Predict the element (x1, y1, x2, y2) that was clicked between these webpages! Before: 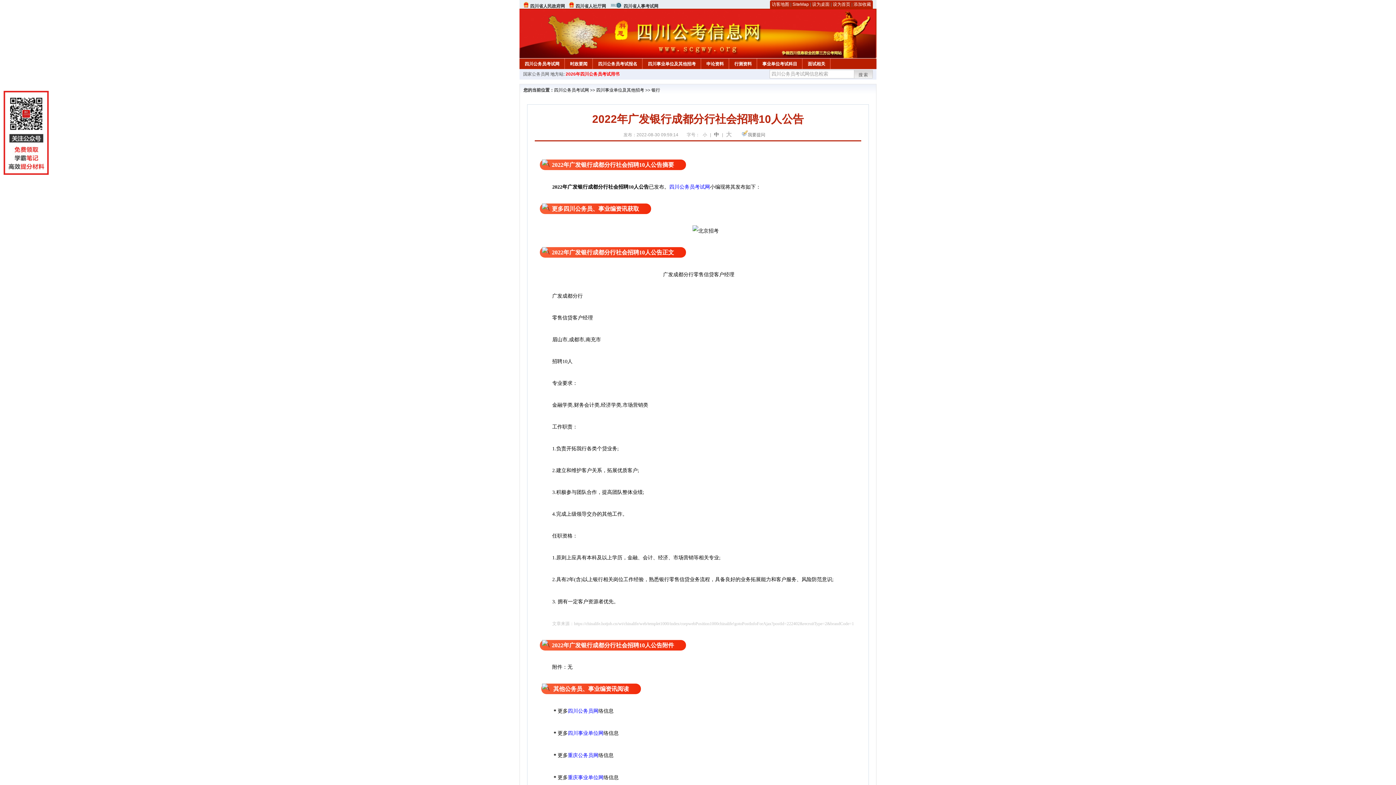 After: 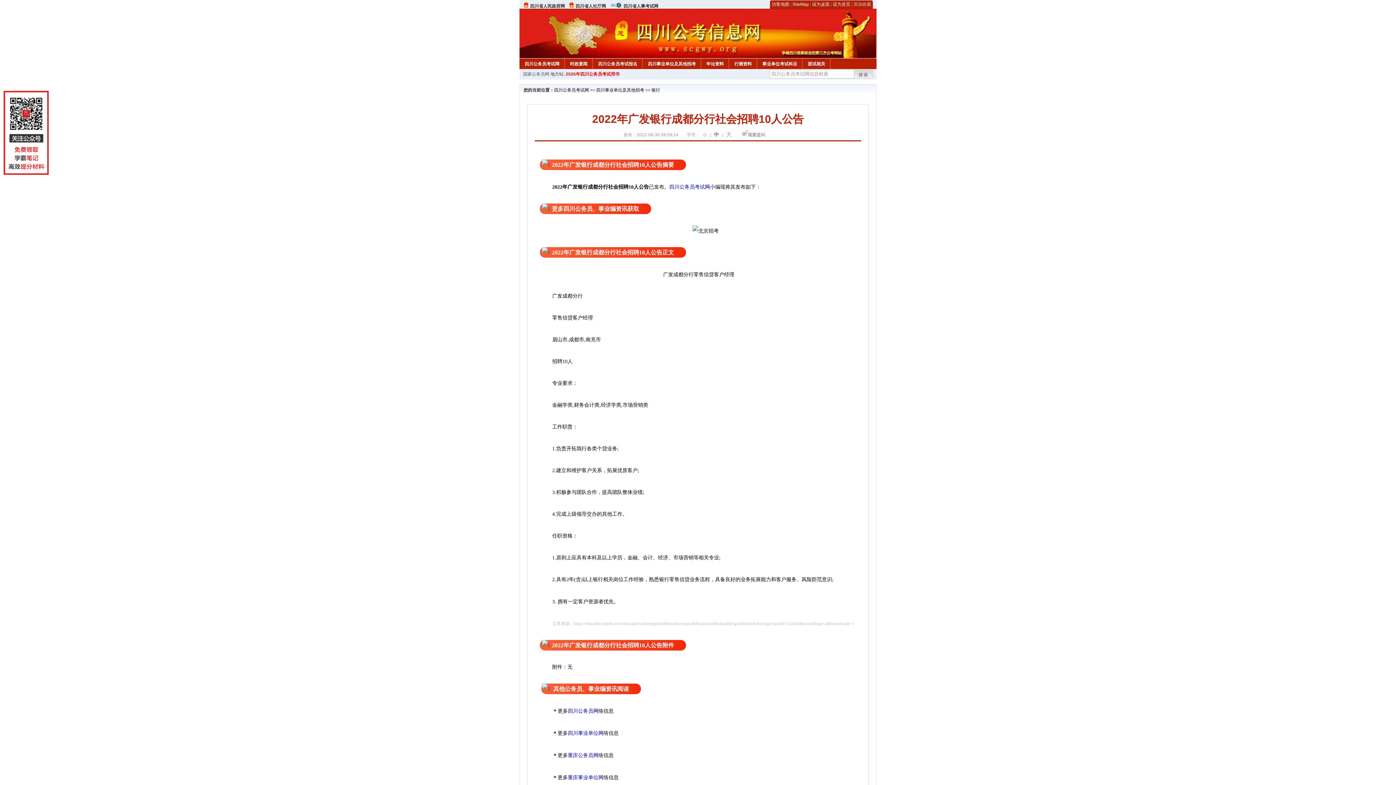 Action: label: 添加收藏 bbox: (853, 1, 871, 6)